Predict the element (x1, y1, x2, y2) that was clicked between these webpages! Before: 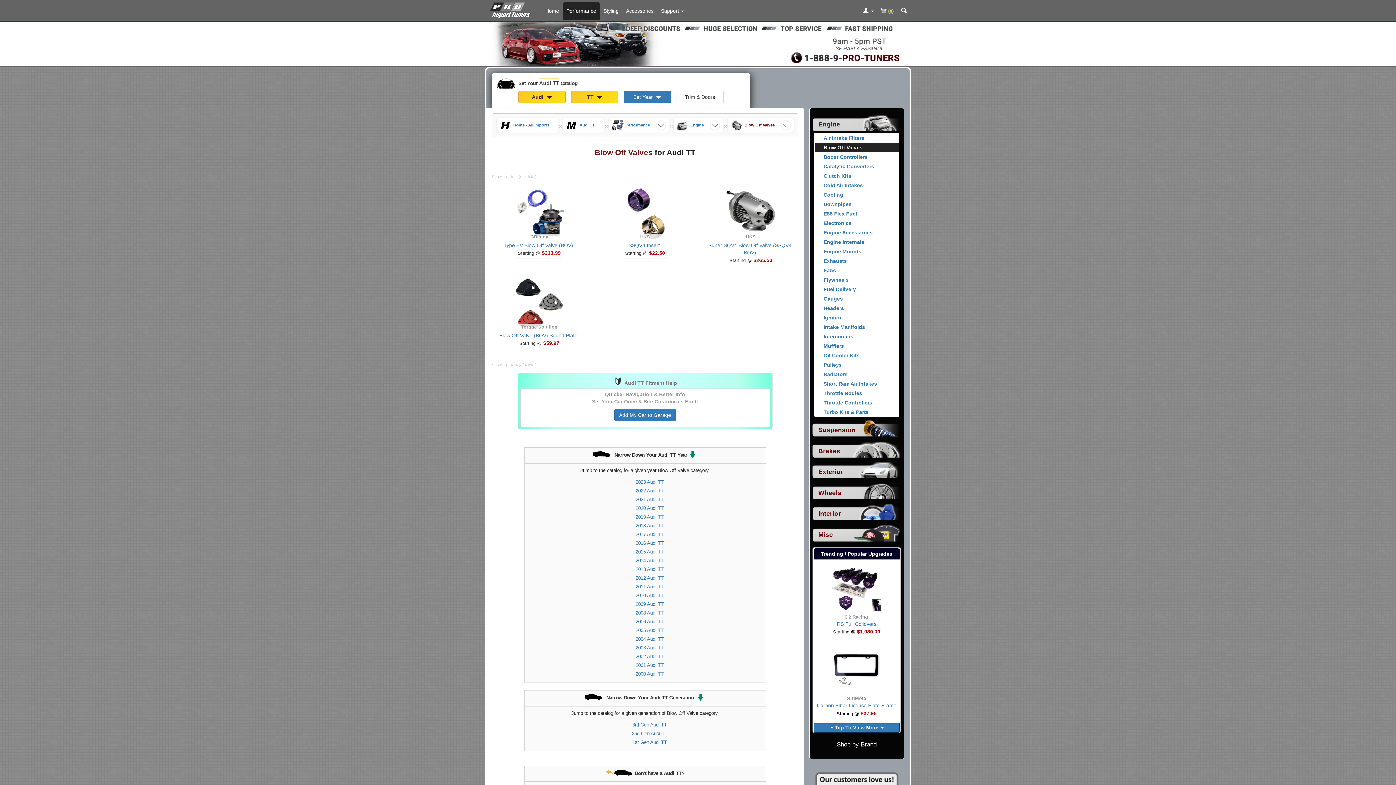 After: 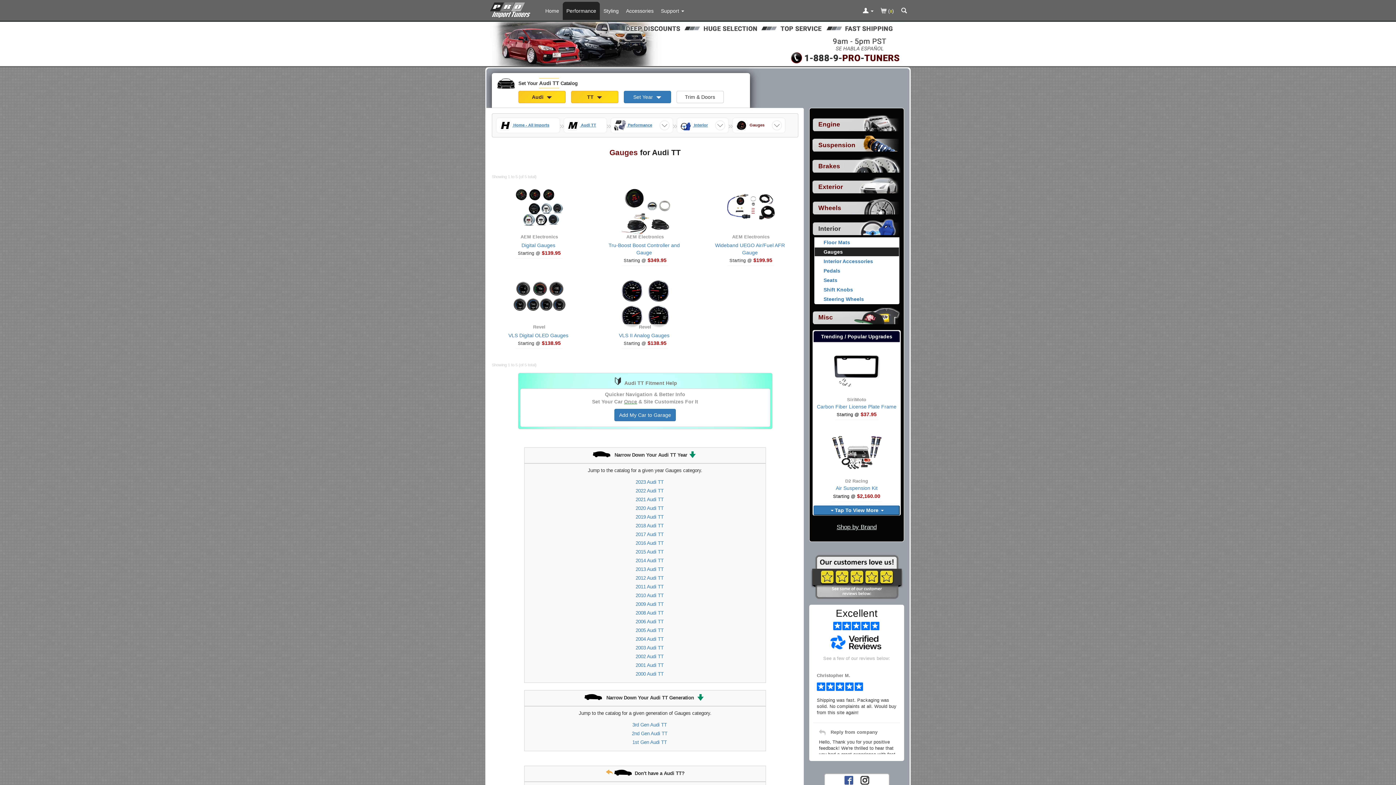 Action: bbox: (814, 294, 899, 303) label: View products for category Audi TT Gauges